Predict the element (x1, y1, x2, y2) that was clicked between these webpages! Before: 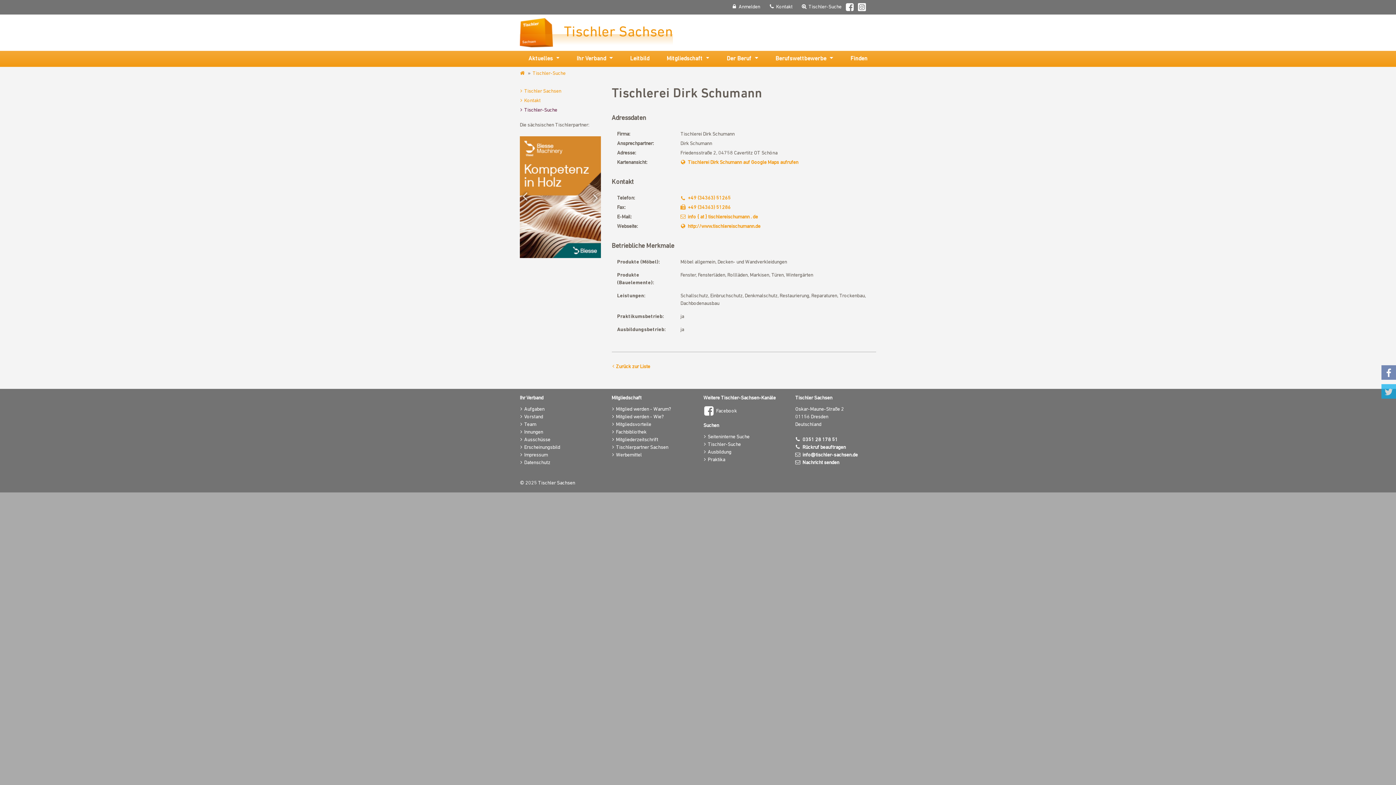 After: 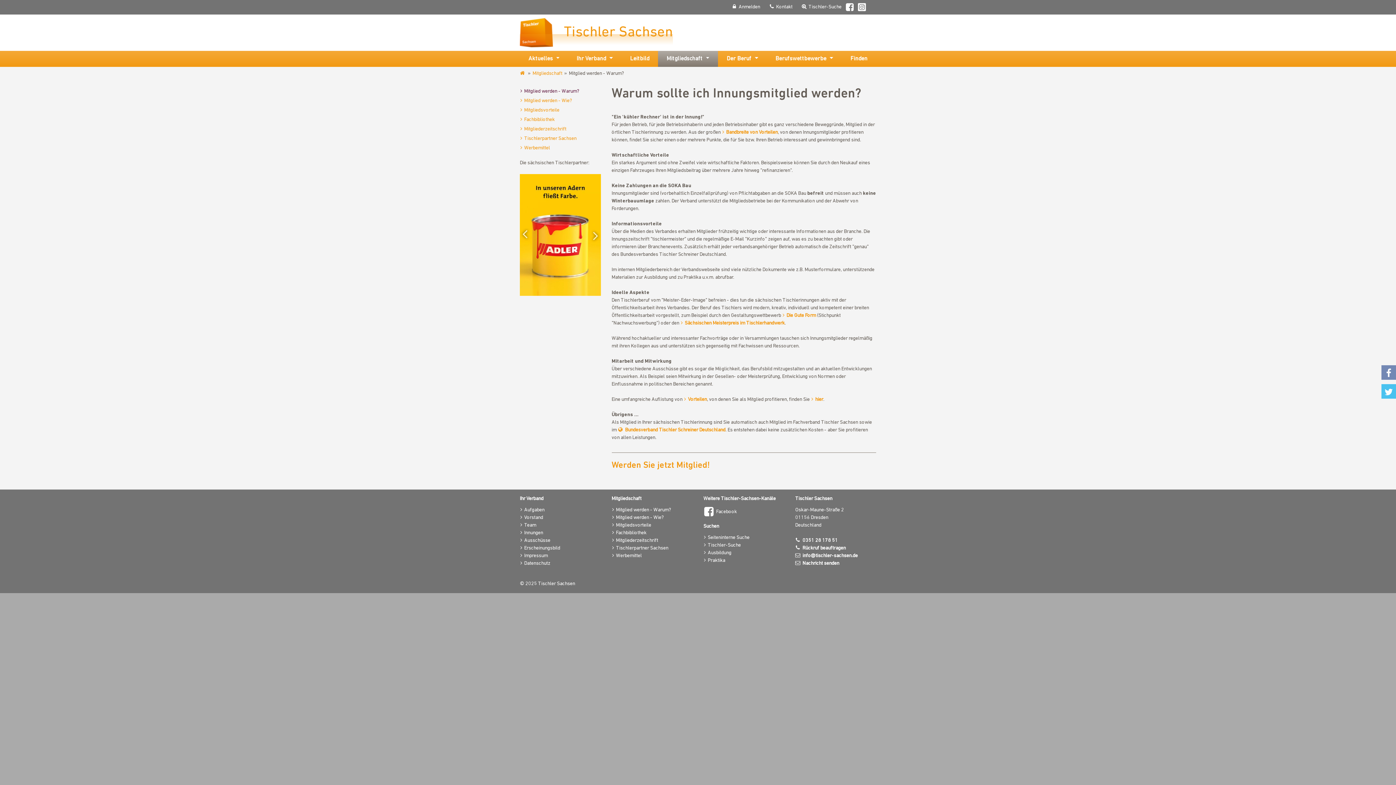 Action: label: Mitglied werden - Warum? bbox: (611, 405, 671, 413)